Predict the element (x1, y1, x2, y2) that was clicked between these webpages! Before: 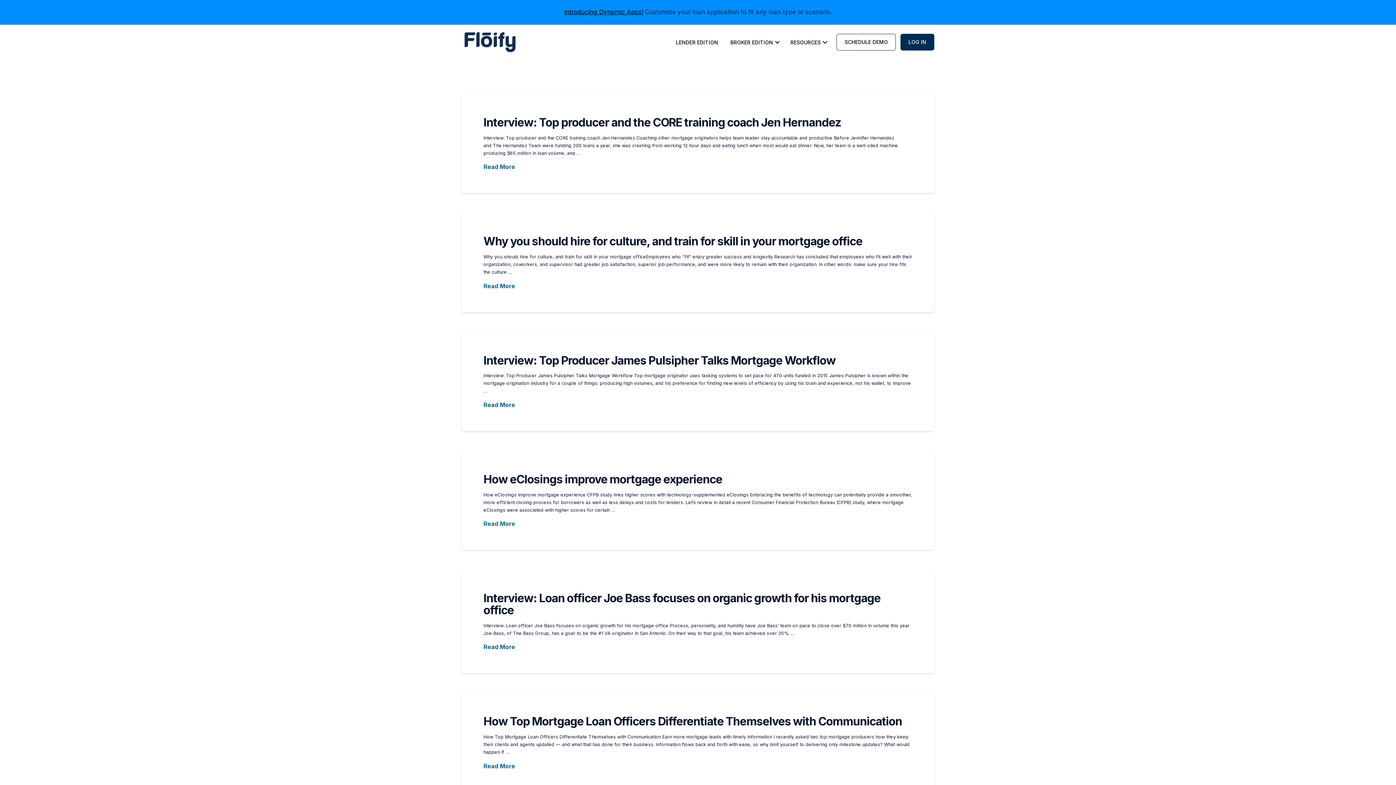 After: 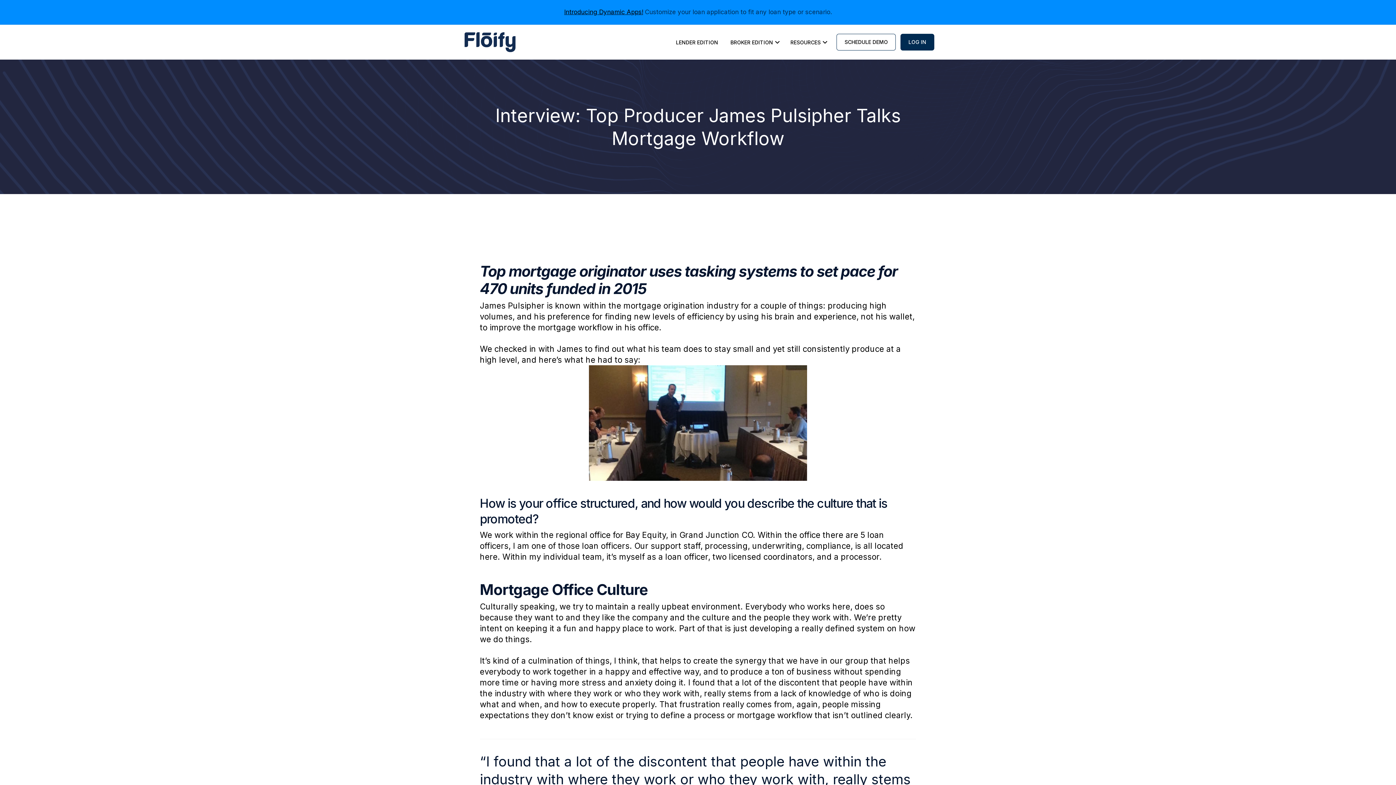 Action: label: Interview: Top Producer James Pulsipher Talks Mortgage Workflow bbox: (483, 353, 835, 367)